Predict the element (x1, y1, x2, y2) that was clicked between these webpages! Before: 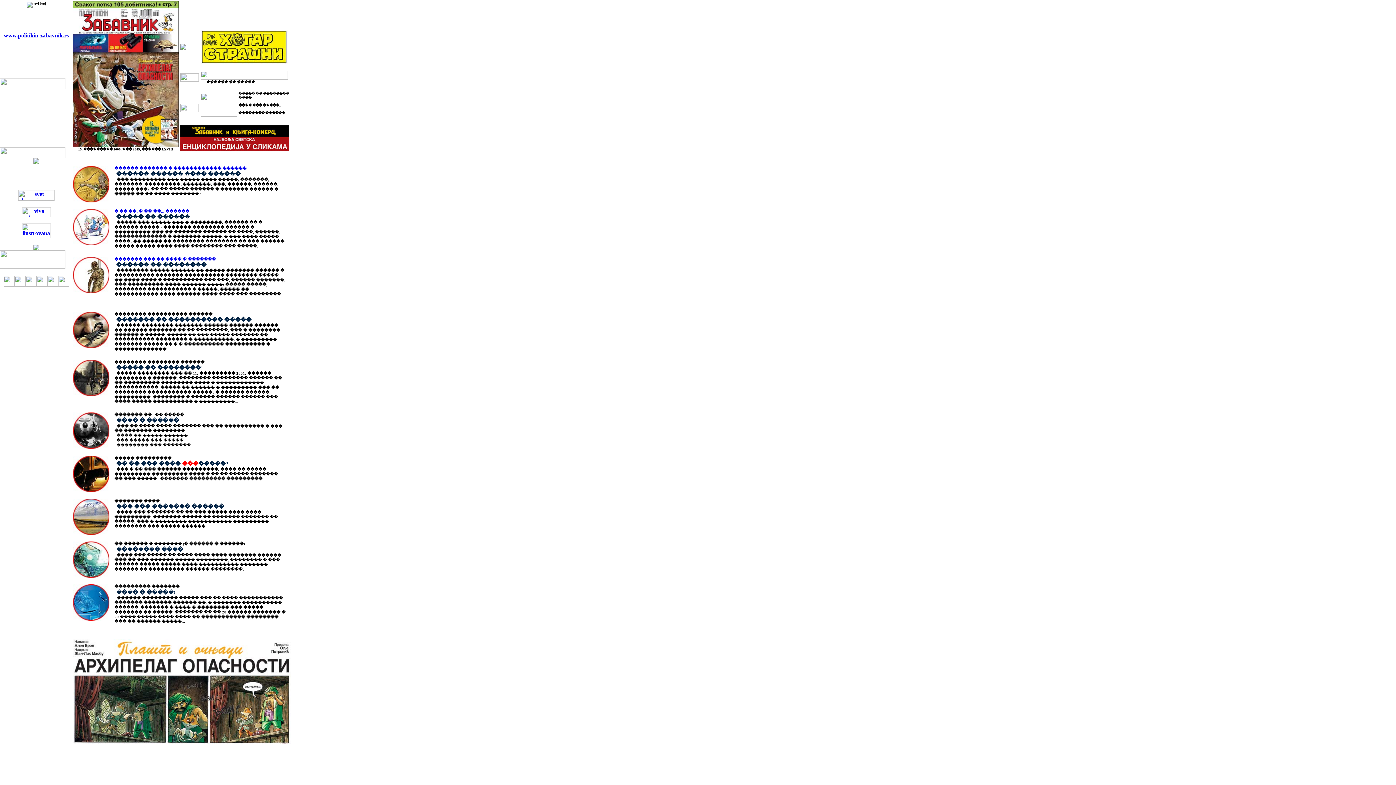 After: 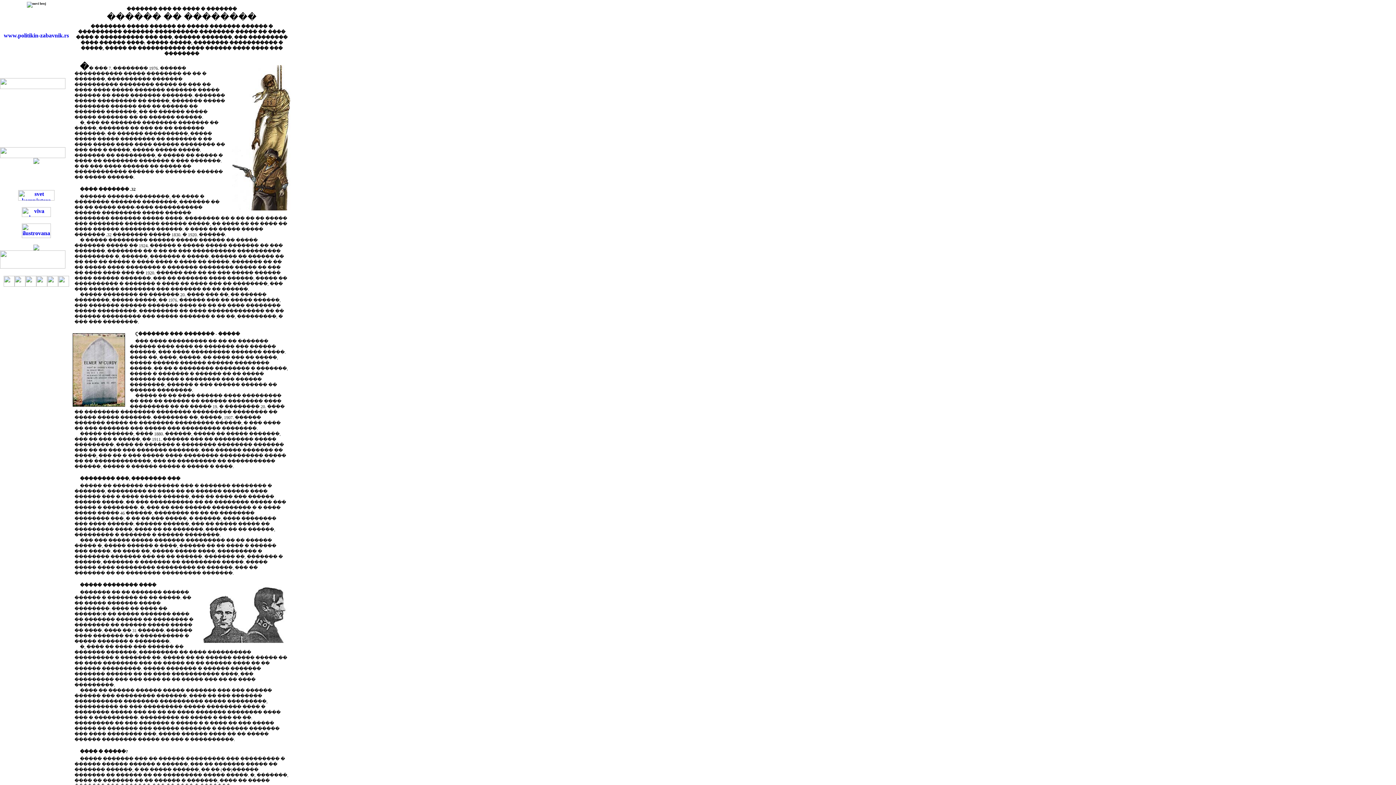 Action: bbox: (73, 288, 109, 294)